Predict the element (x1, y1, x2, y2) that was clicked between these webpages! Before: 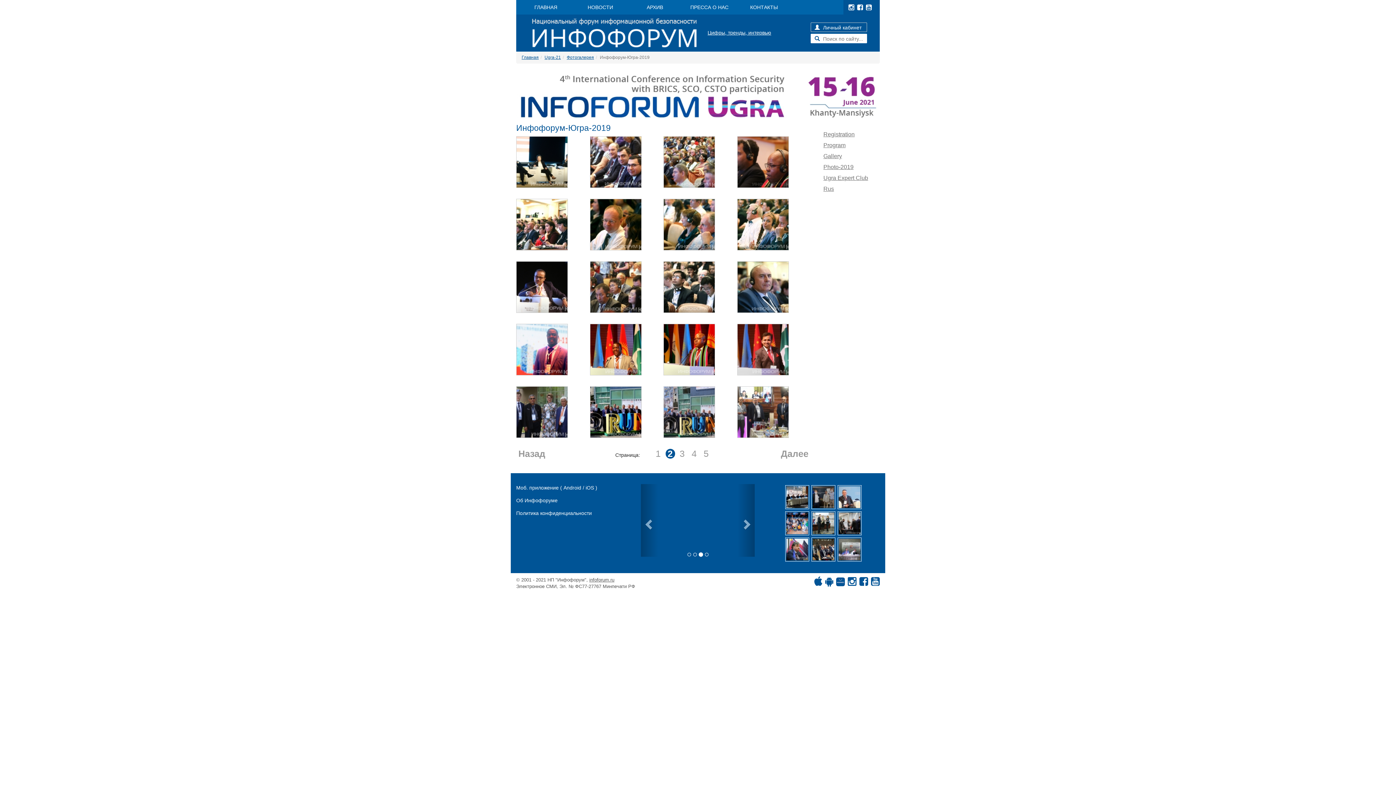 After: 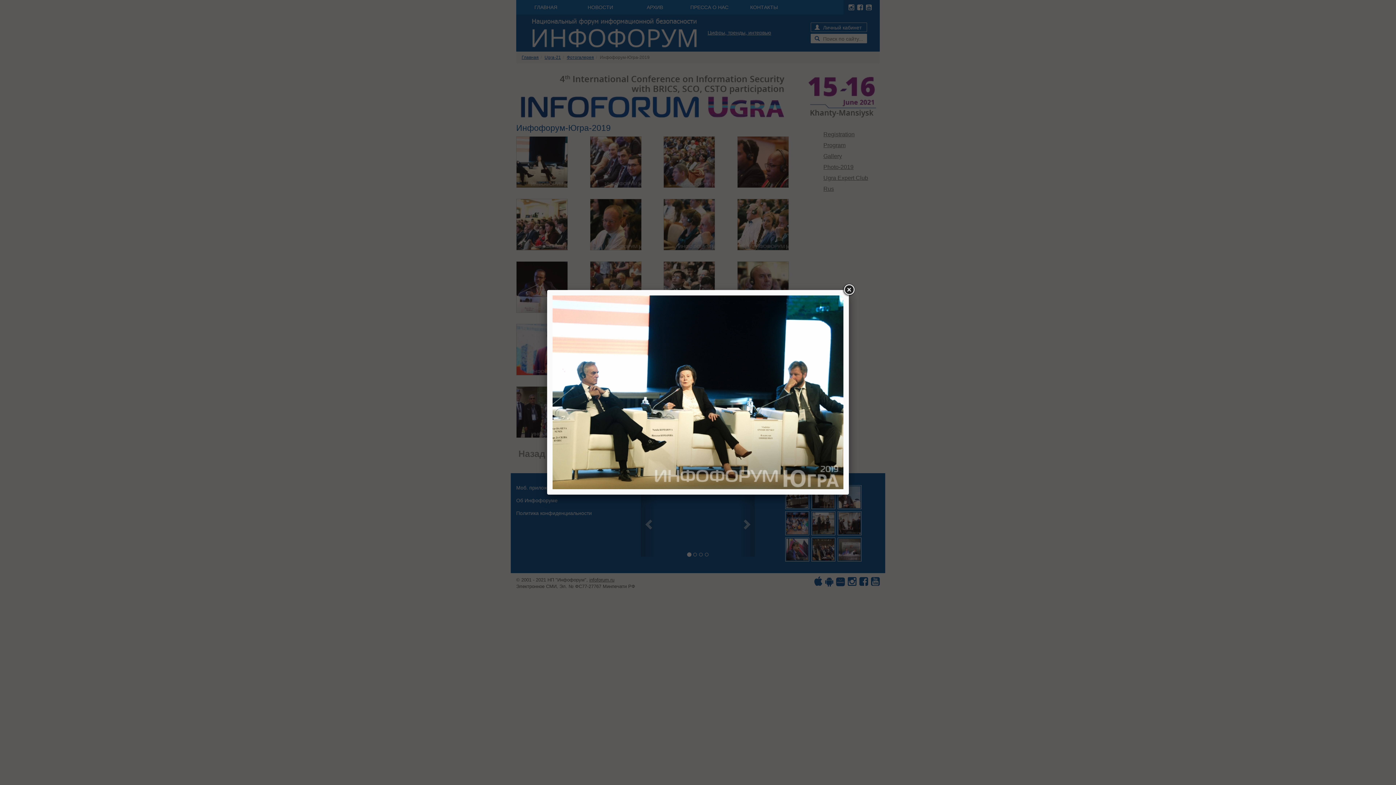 Action: bbox: (516, 136, 590, 188)